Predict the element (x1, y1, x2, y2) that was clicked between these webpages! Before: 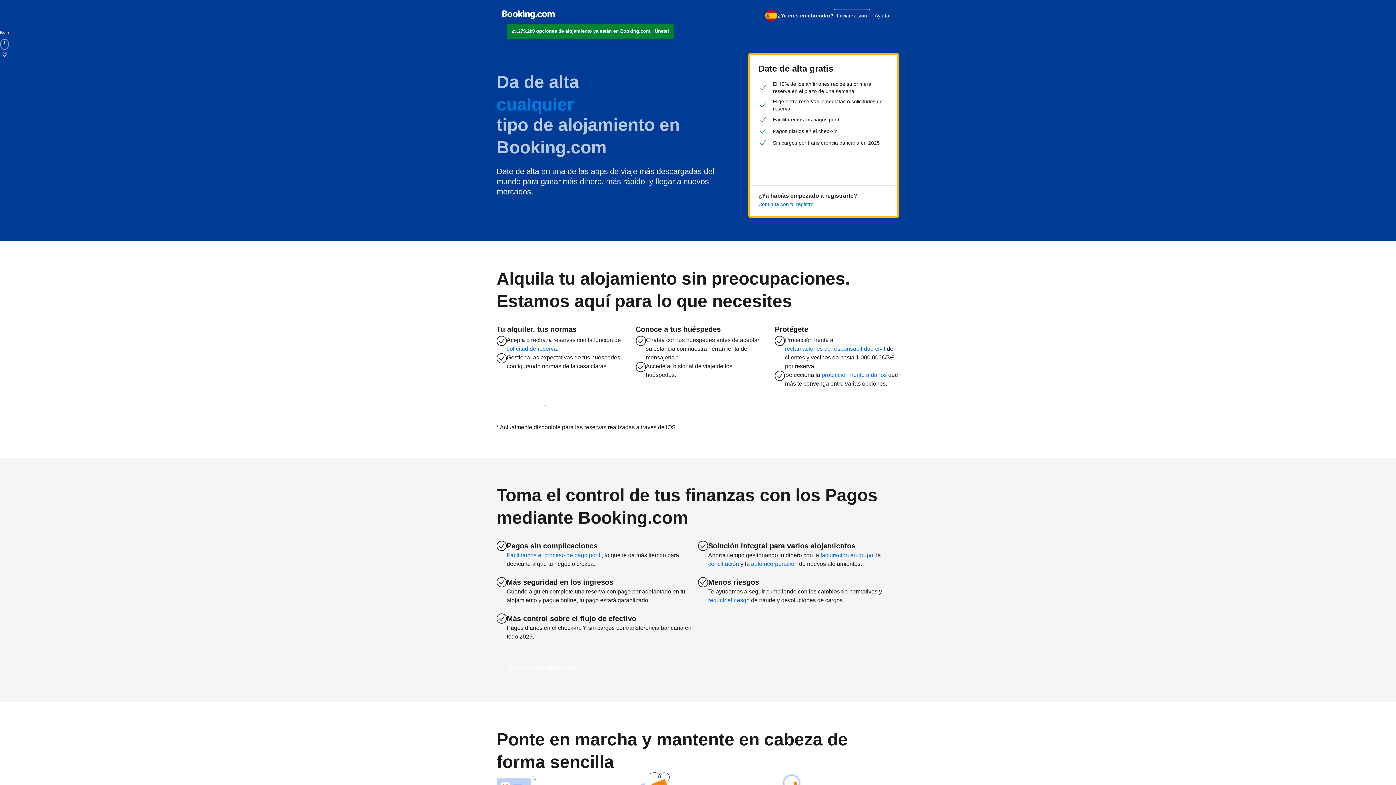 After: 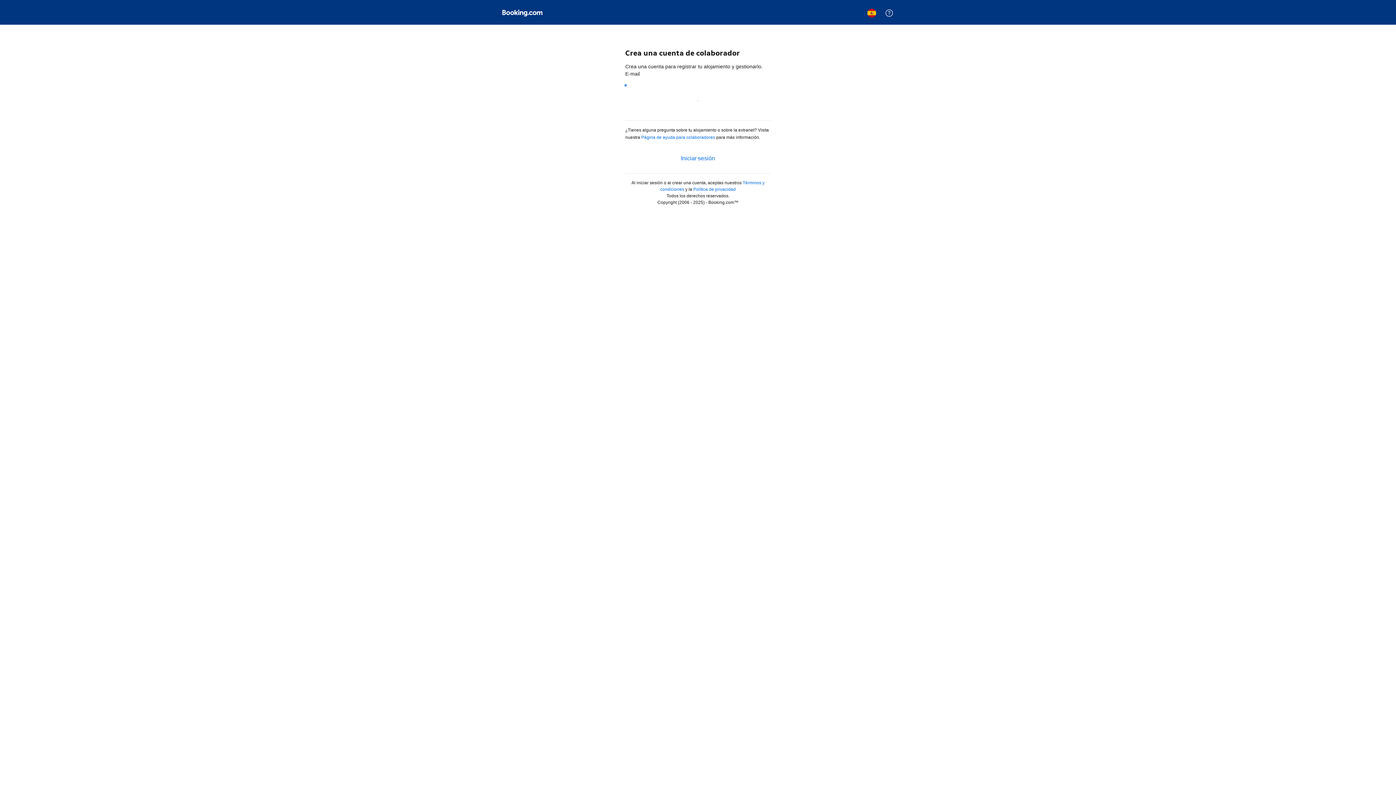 Action: bbox: (758, 159, 889, 176) label: Empieza ahora